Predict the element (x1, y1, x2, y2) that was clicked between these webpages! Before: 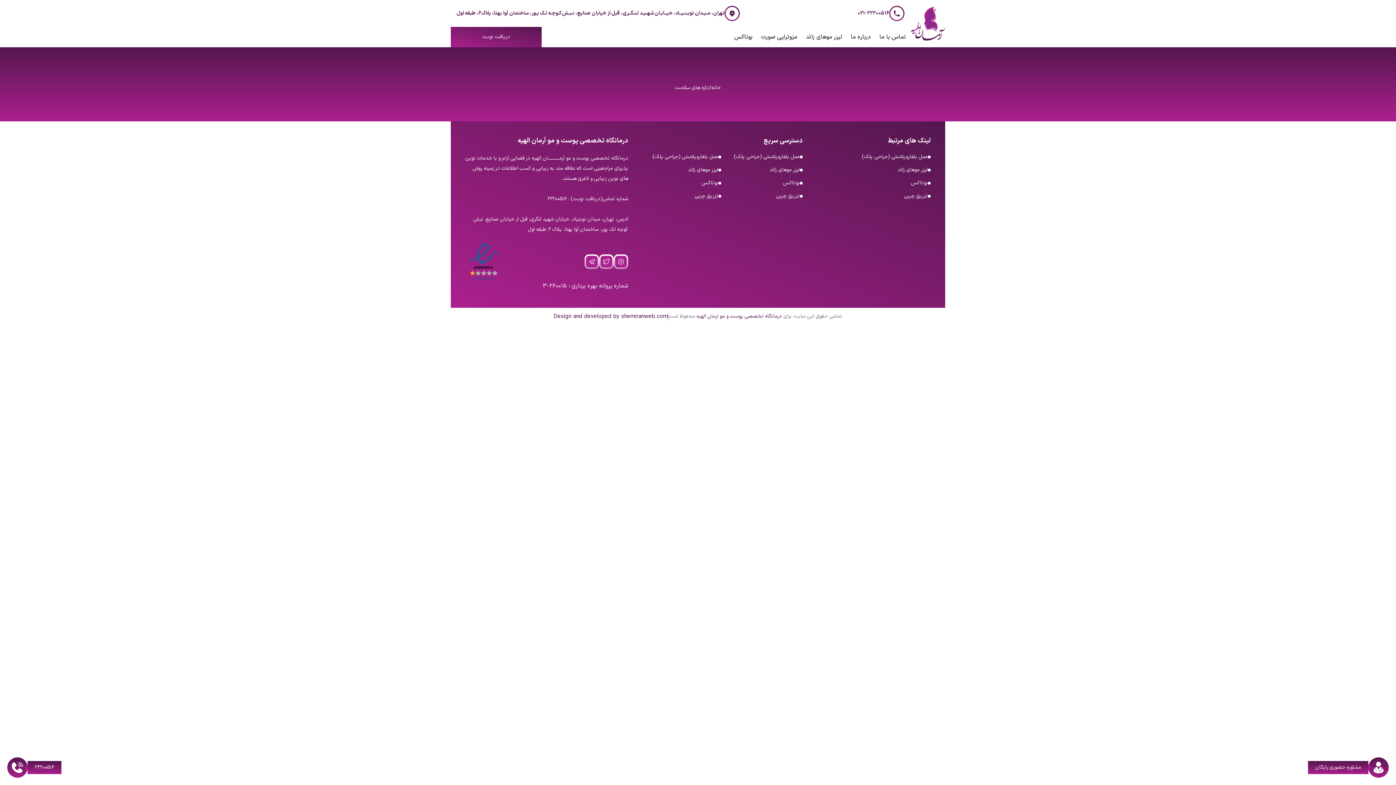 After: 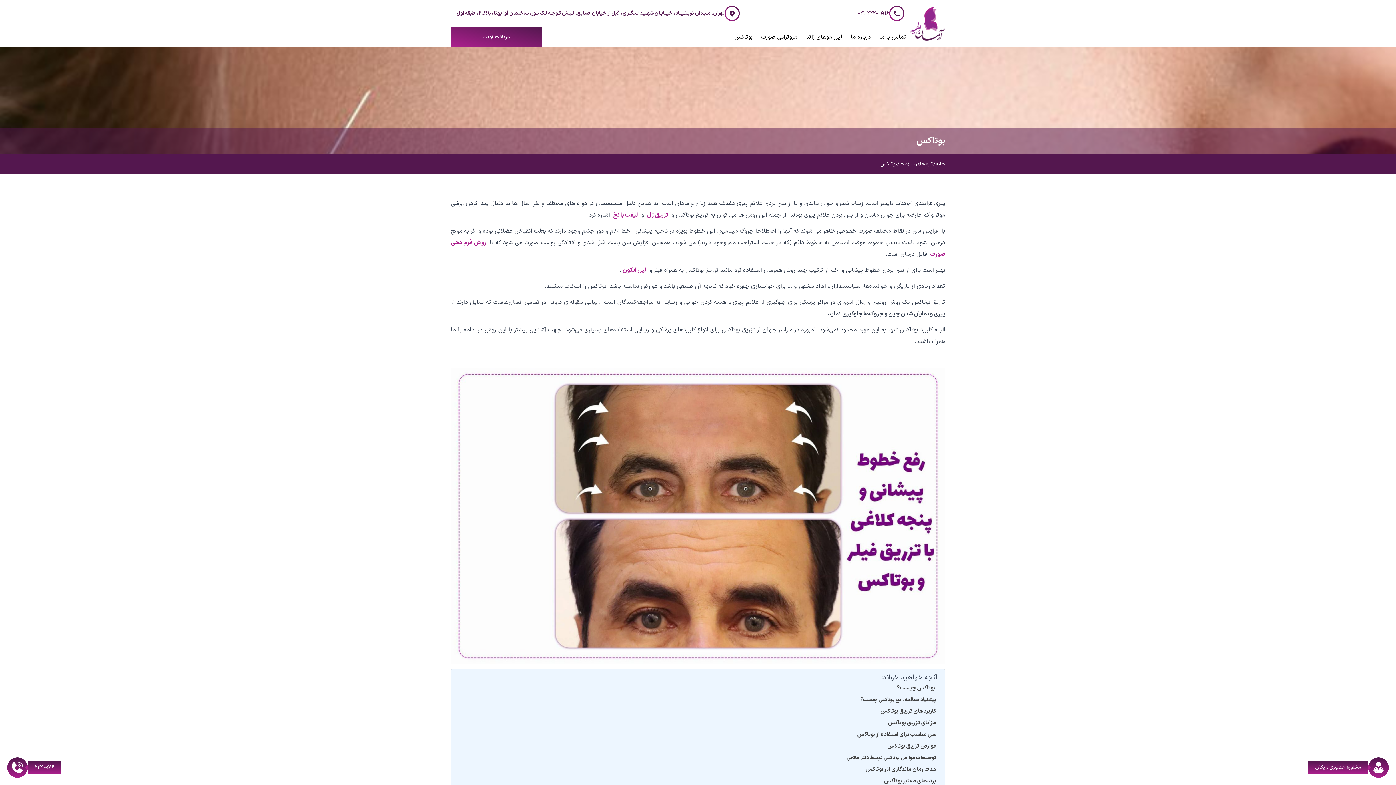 Action: label: بوتاکس bbox: (640, 179, 721, 186)